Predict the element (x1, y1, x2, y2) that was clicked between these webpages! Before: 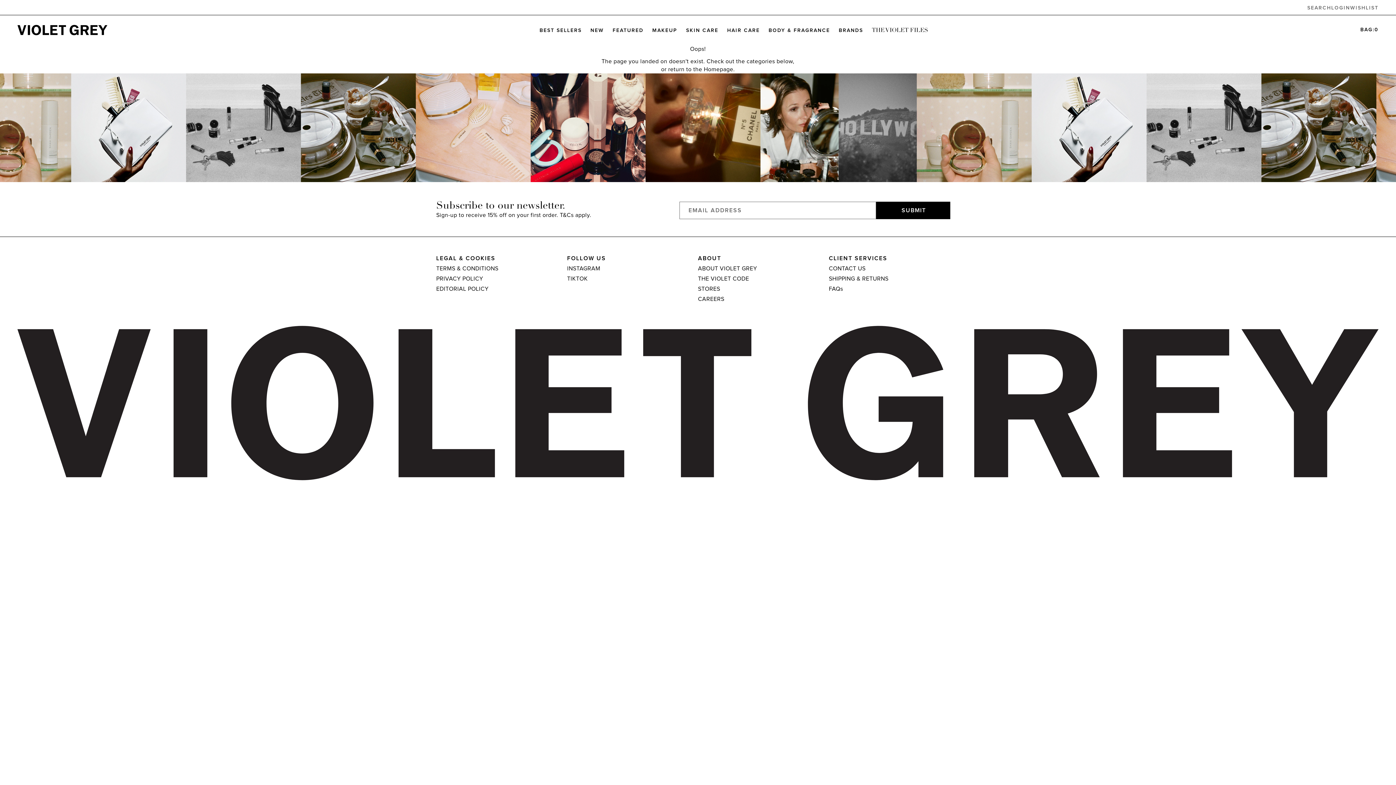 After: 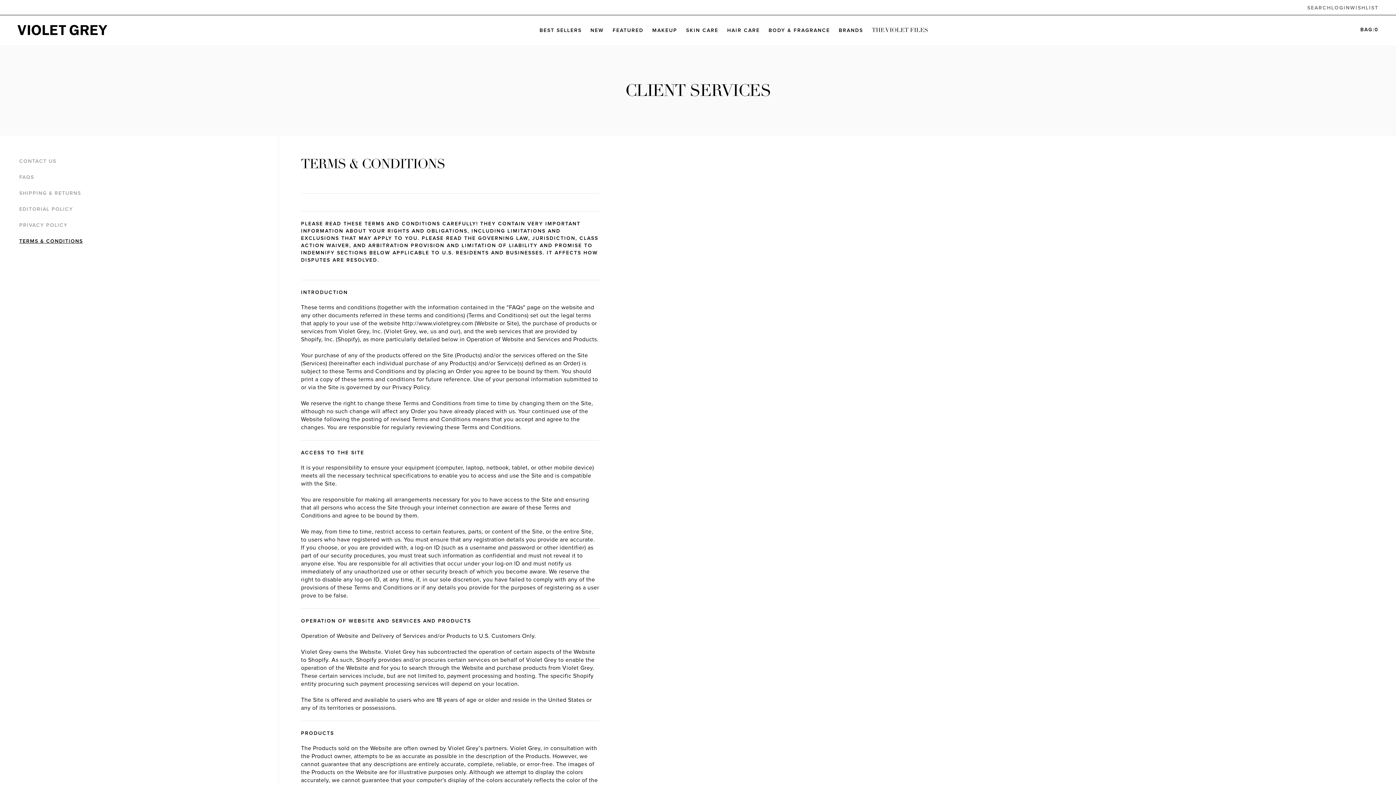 Action: label: TERMS & CONDITIONS bbox: (436, 264, 567, 272)